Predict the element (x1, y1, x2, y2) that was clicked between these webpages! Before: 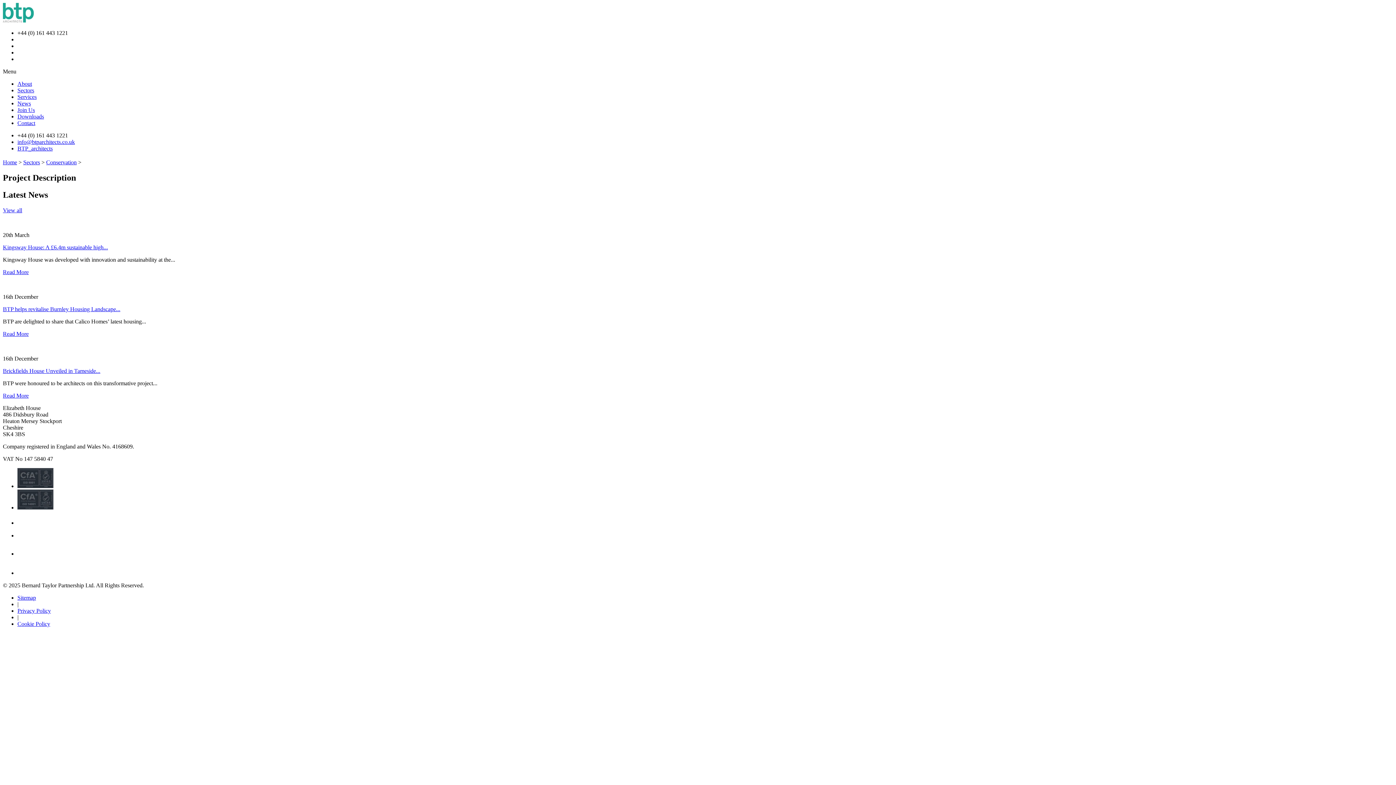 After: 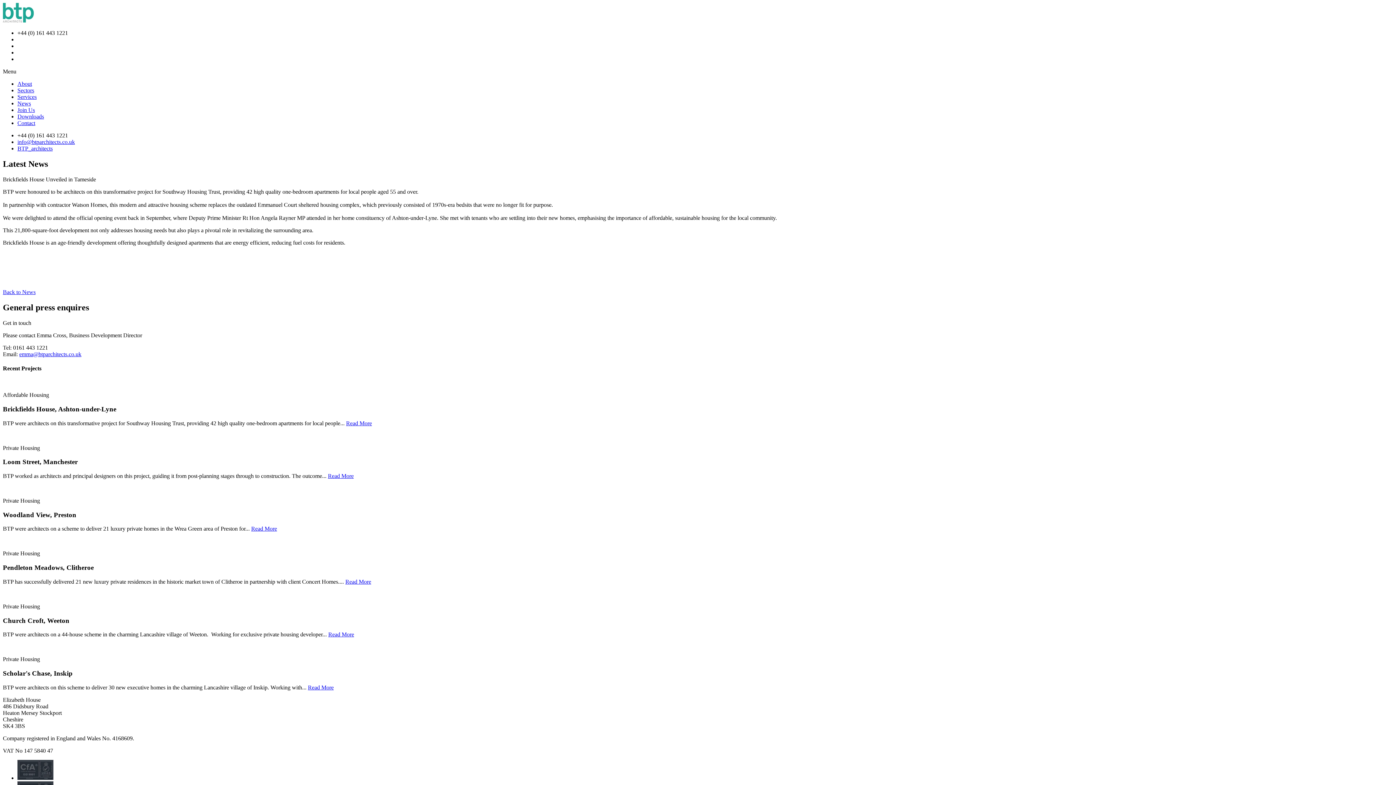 Action: bbox: (2, 367, 100, 374) label: Brickfields House Unveiled in Tameside...